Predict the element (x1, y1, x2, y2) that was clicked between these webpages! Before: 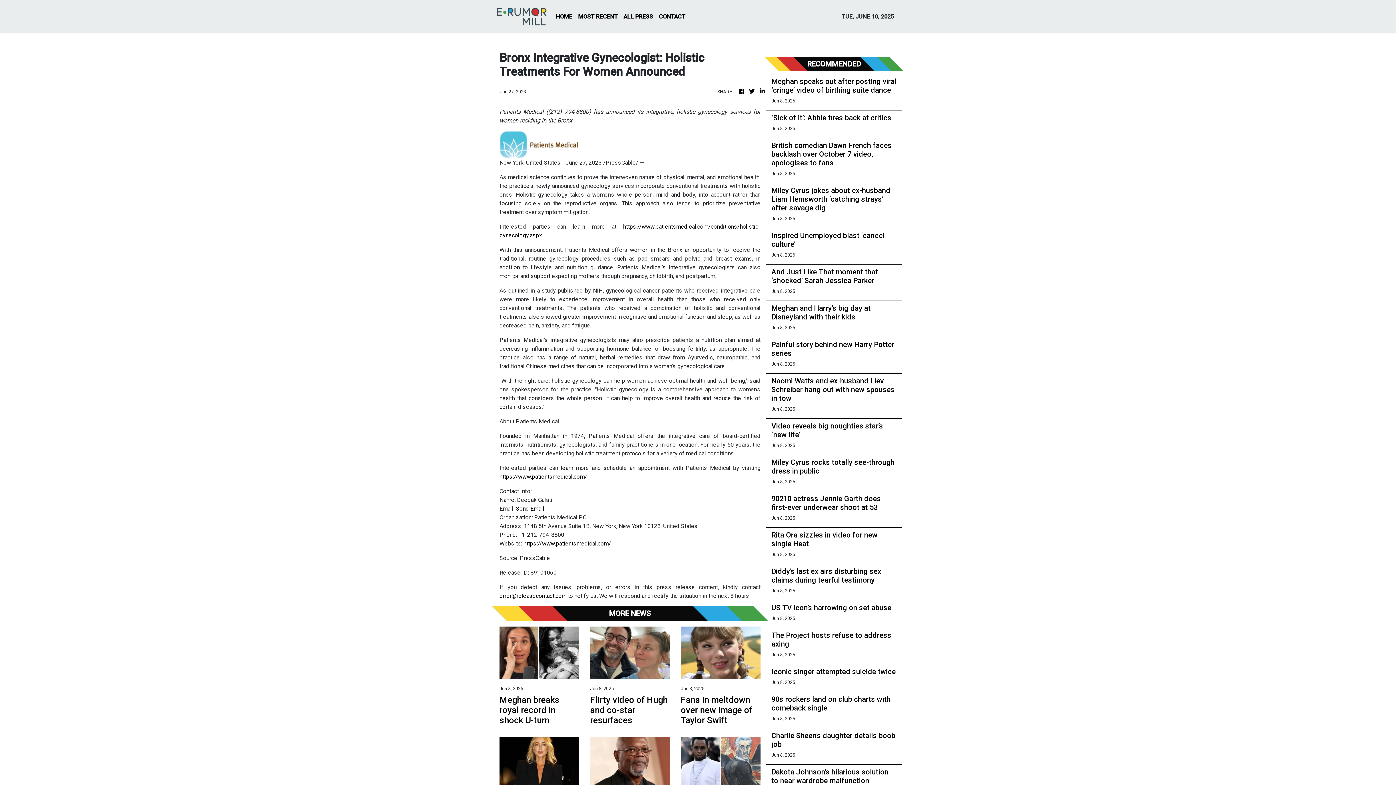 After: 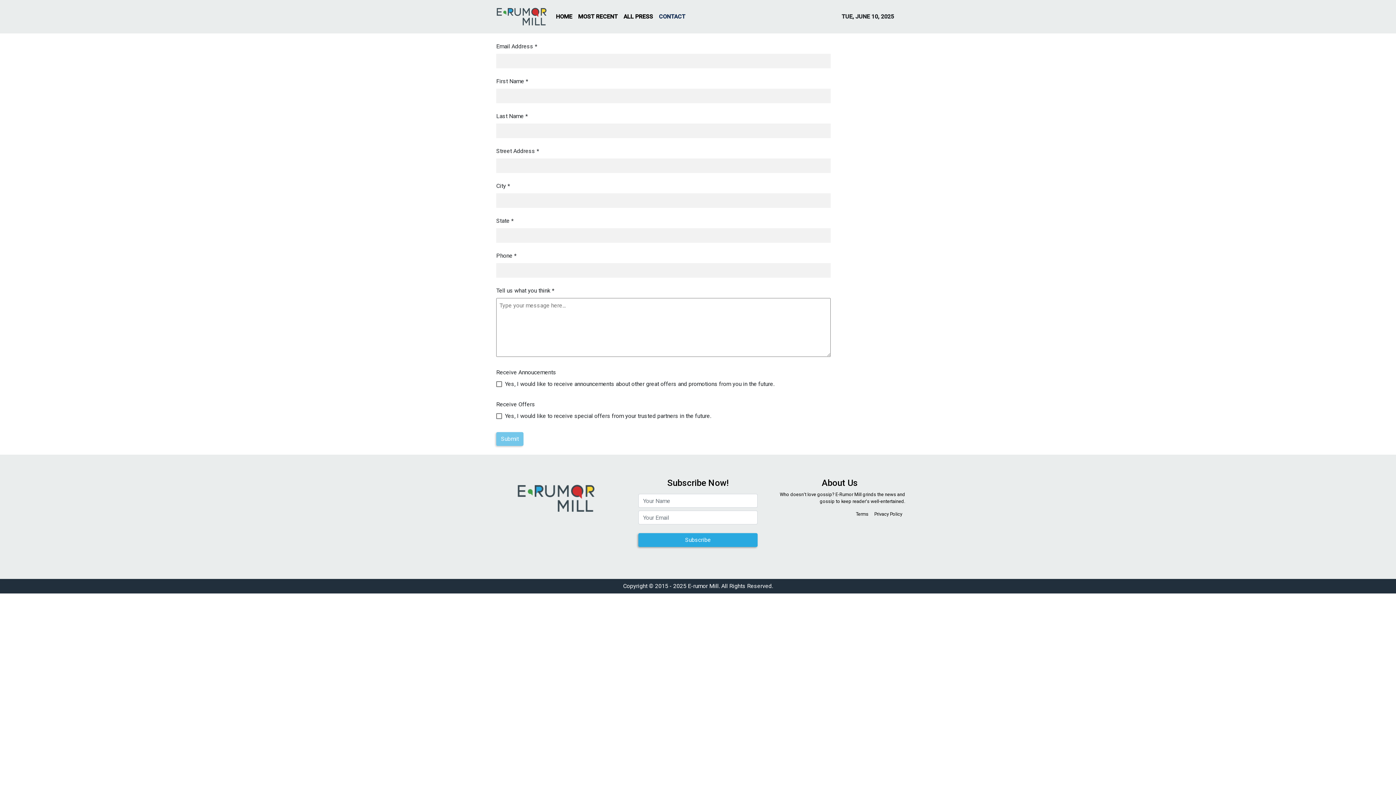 Action: bbox: (656, 9, 688, 24) label: CONTACT